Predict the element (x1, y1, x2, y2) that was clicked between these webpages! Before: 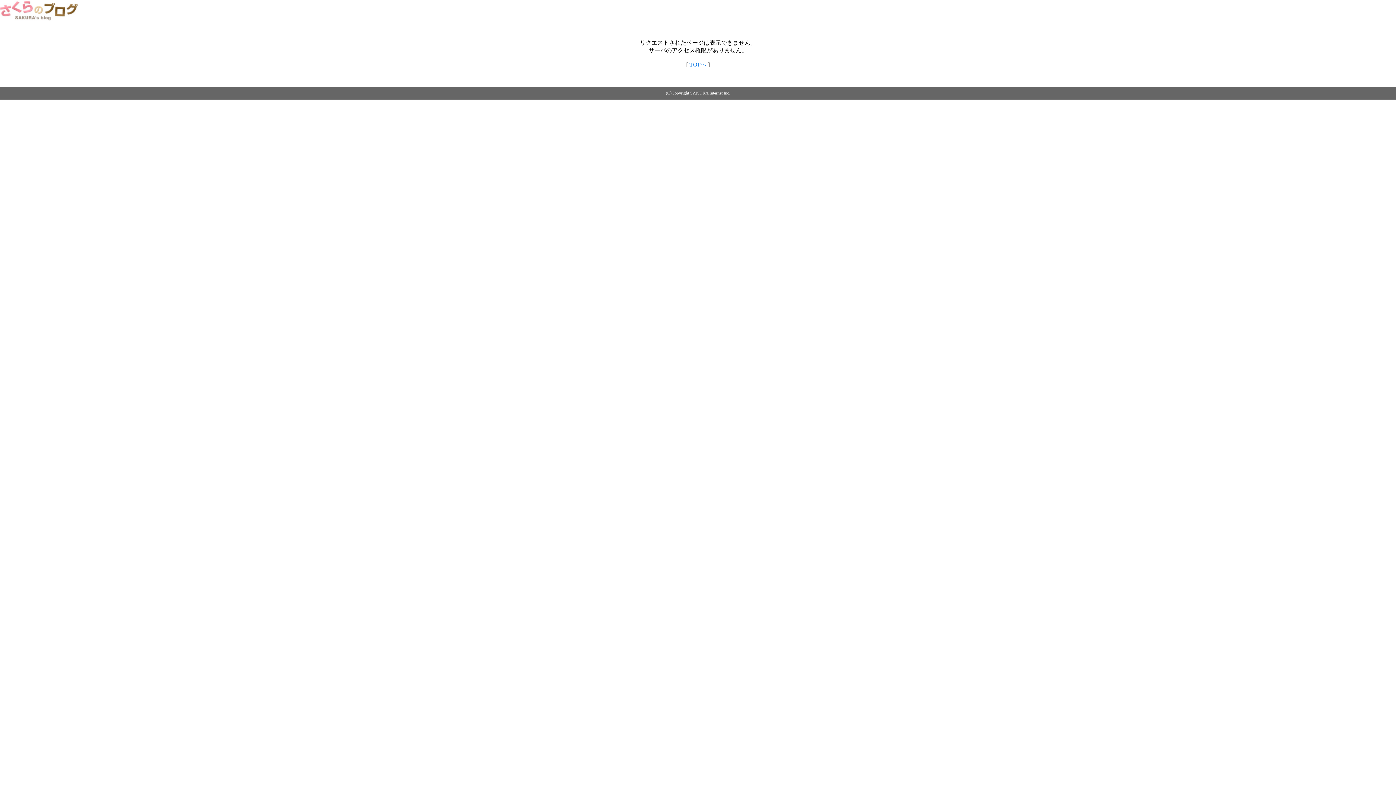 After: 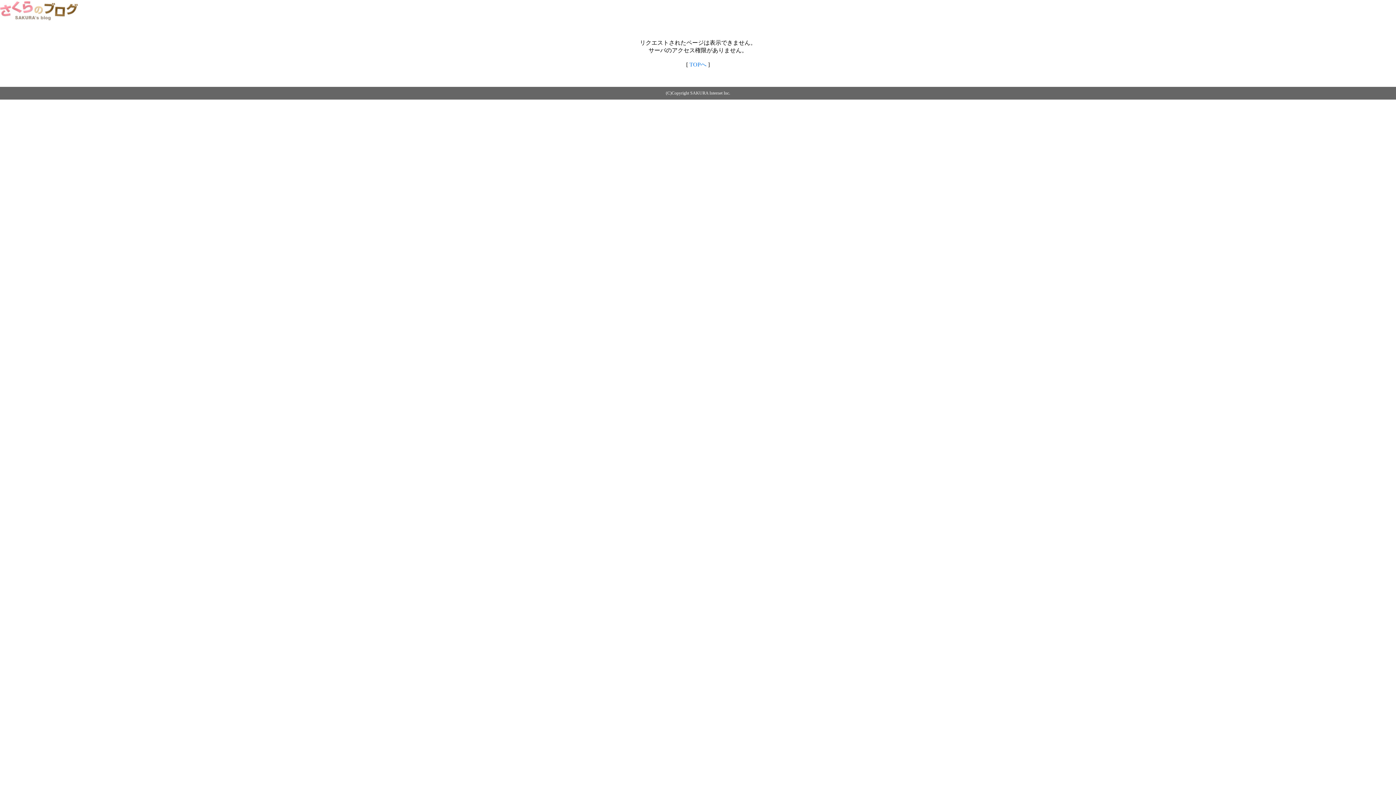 Action: bbox: (689, 61, 706, 67) label: TOPへ